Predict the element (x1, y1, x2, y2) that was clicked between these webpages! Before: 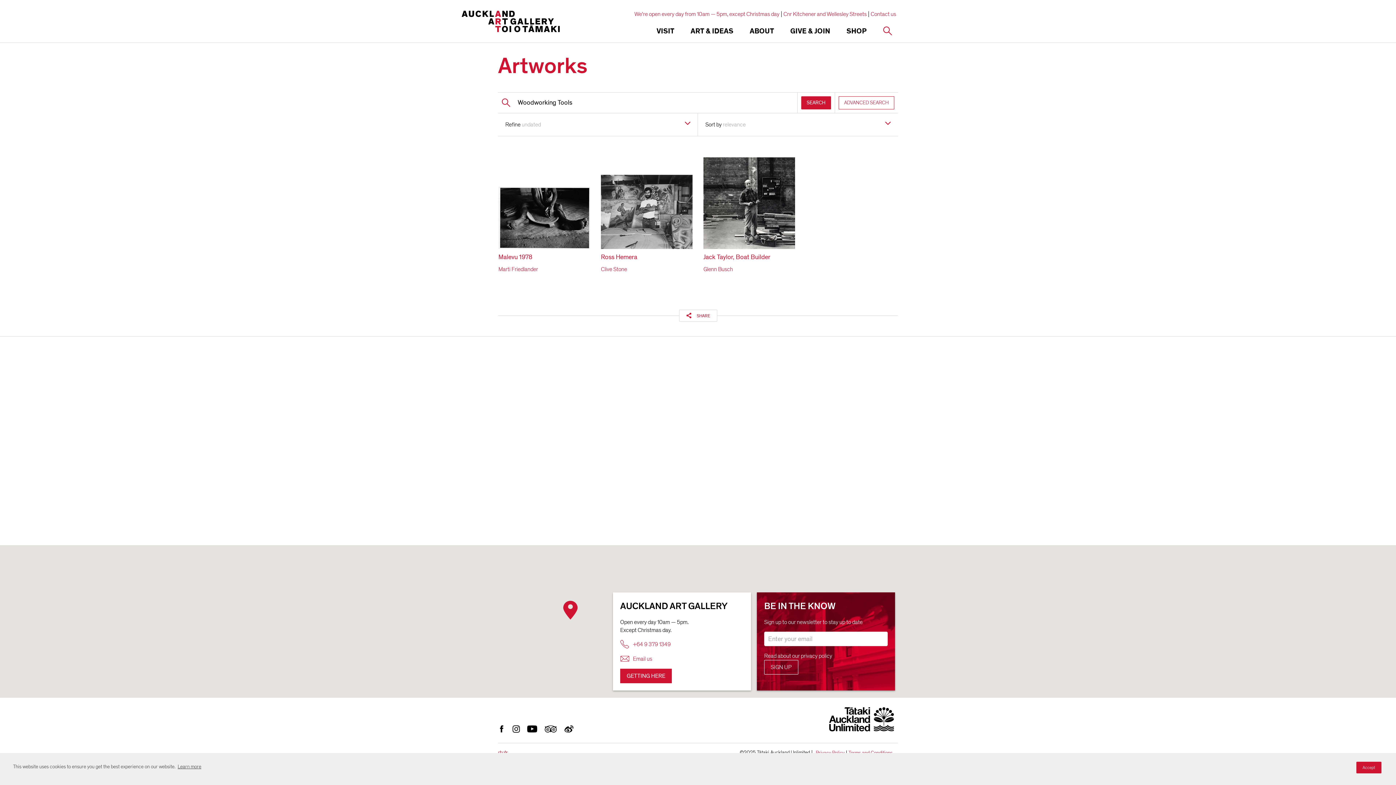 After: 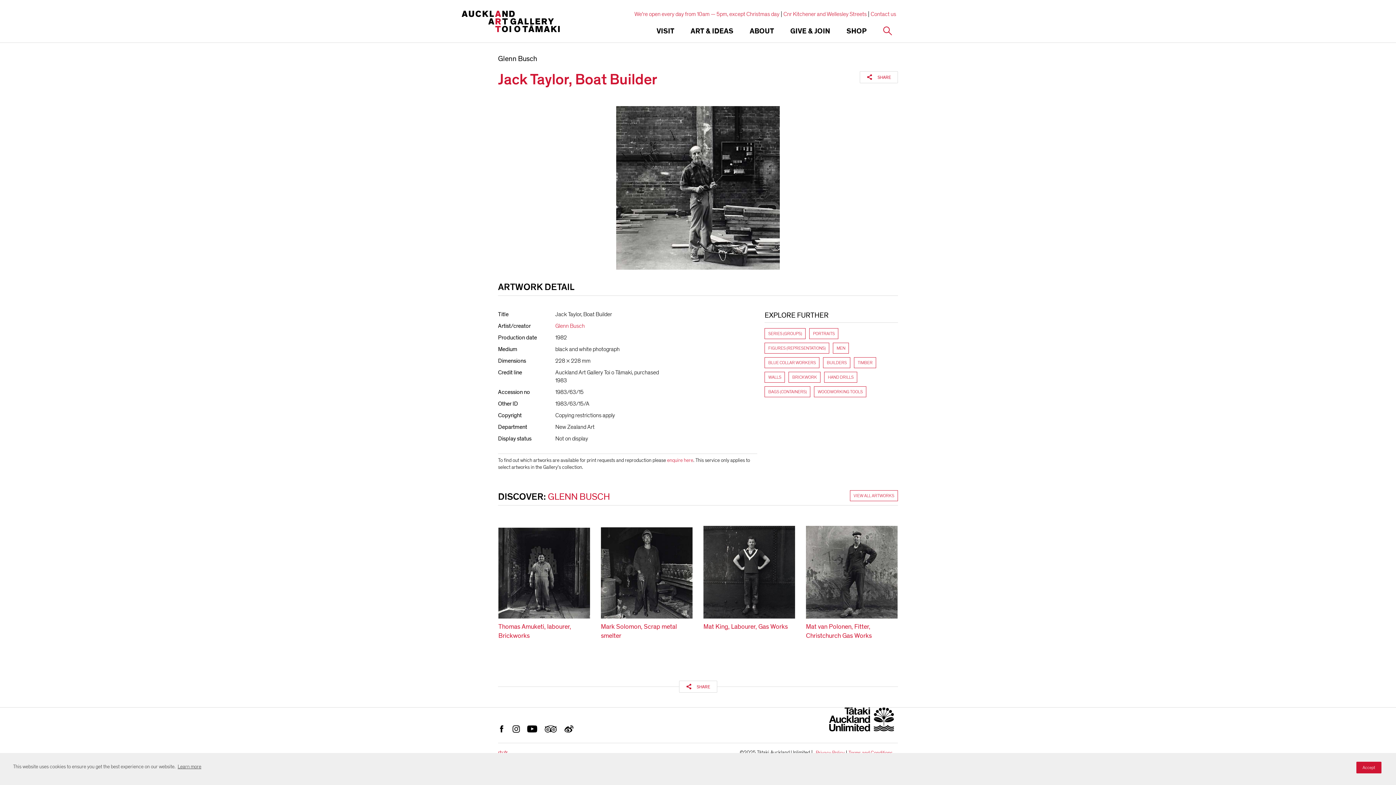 Action: bbox: (703, 253, 770, 261) label: Jack Taylor, Boat Builder